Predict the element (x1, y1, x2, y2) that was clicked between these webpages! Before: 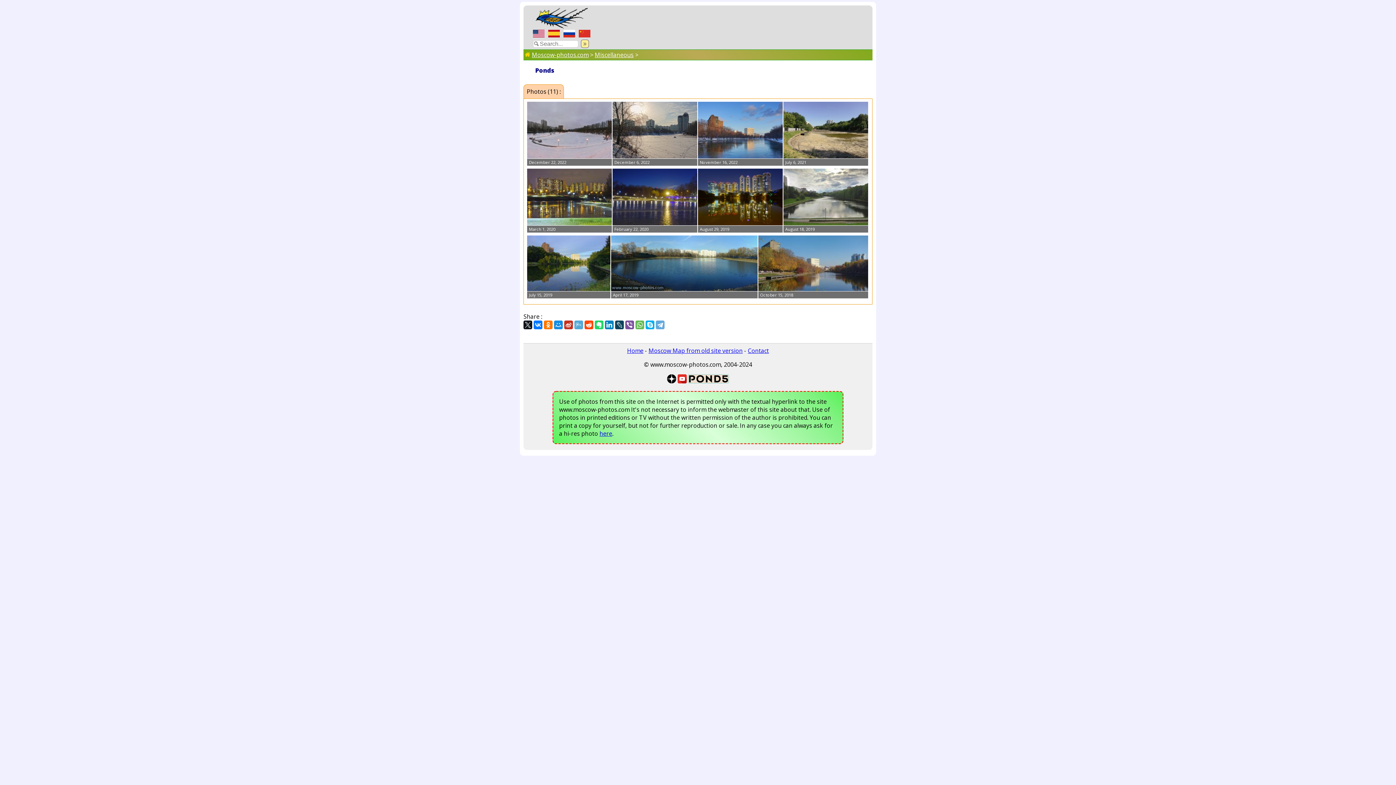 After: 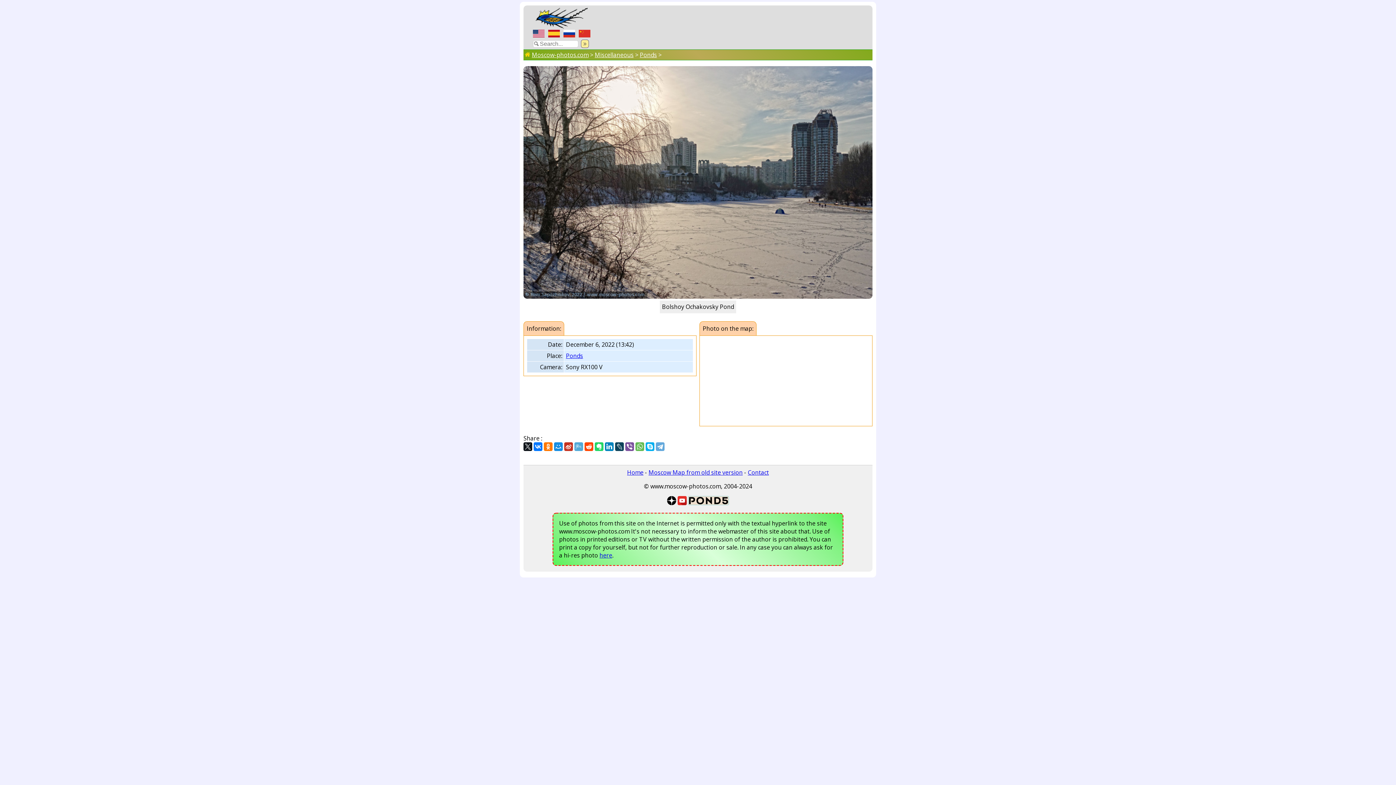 Action: bbox: (612, 101, 697, 158)